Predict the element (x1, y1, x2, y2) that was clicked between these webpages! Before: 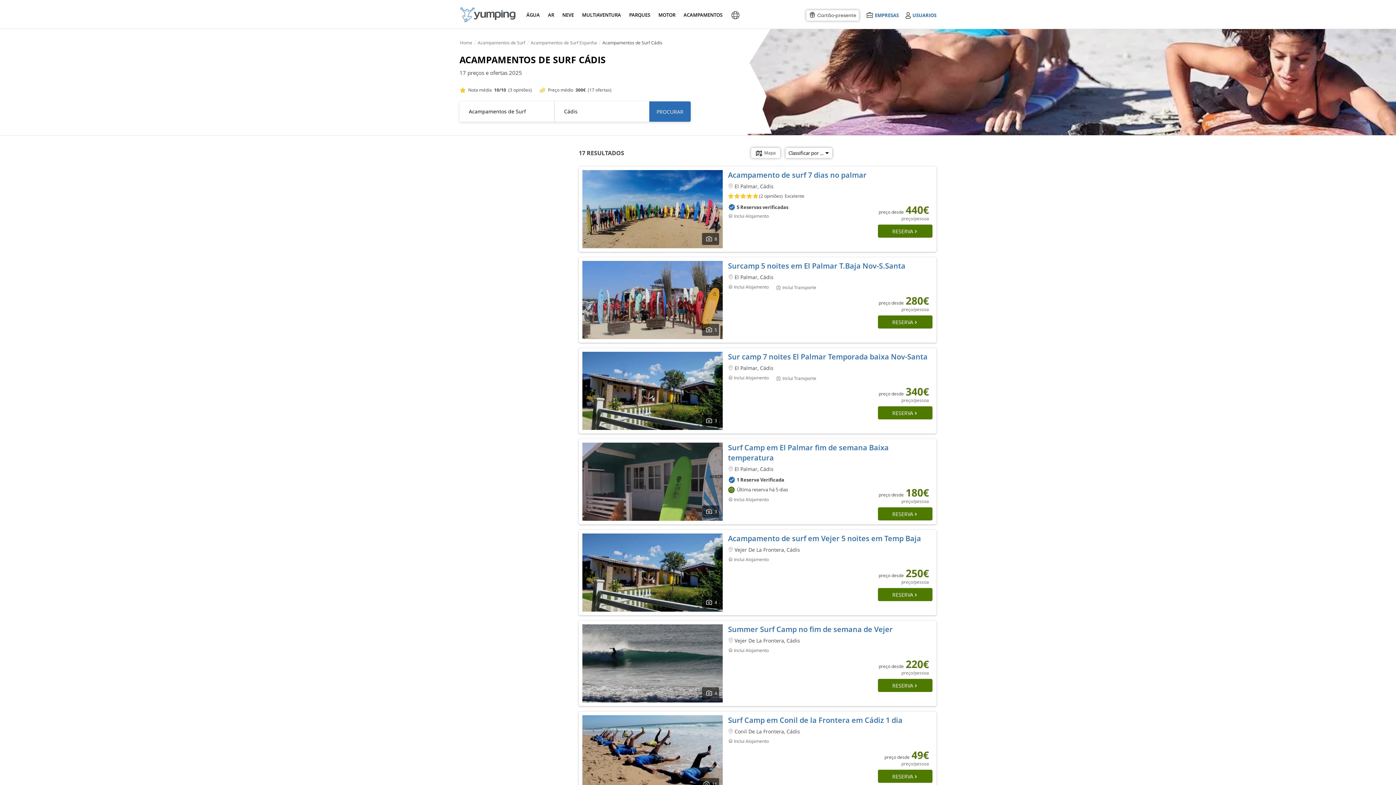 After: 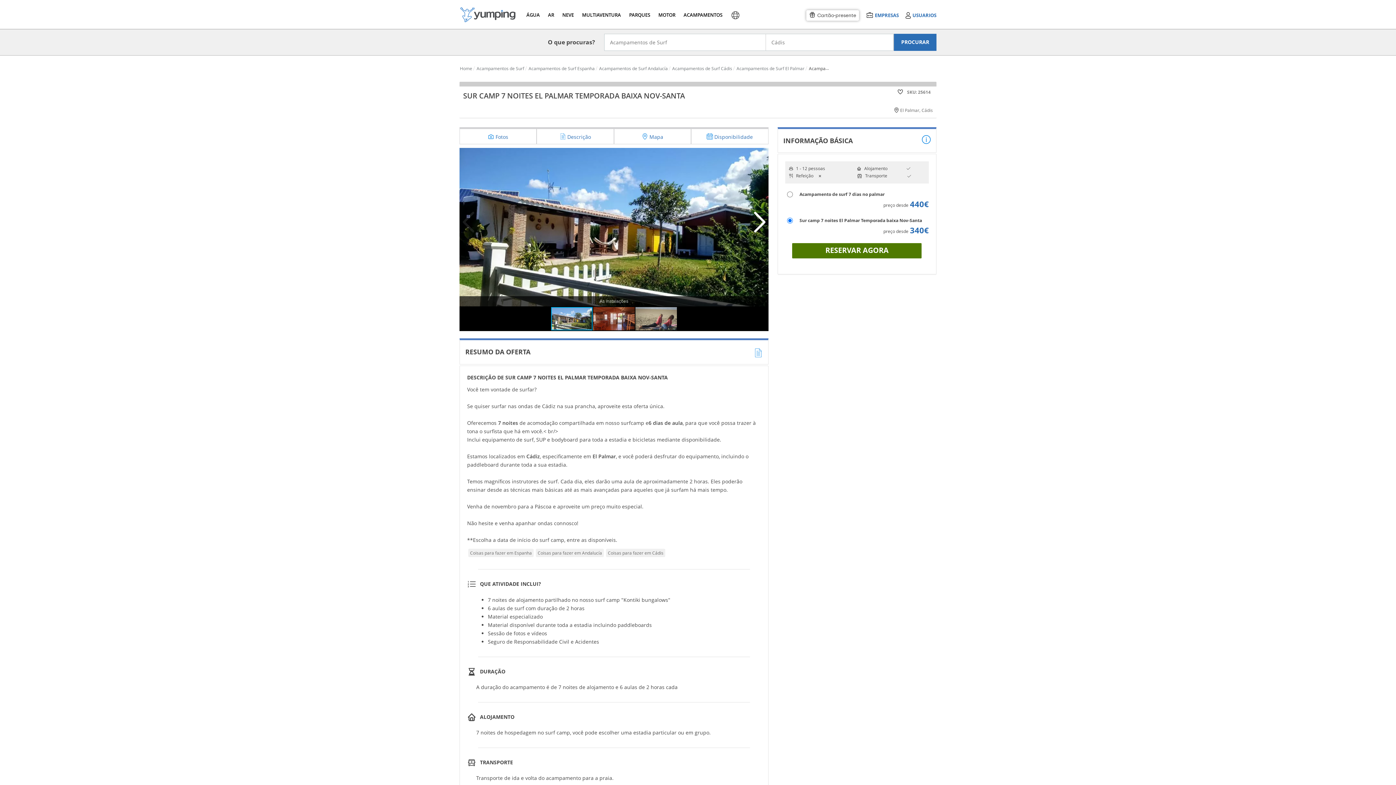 Action: bbox: (728, 352, 927, 361) label: Sur camp 7 noites El Palmar Temporada baixa Nov-Santa